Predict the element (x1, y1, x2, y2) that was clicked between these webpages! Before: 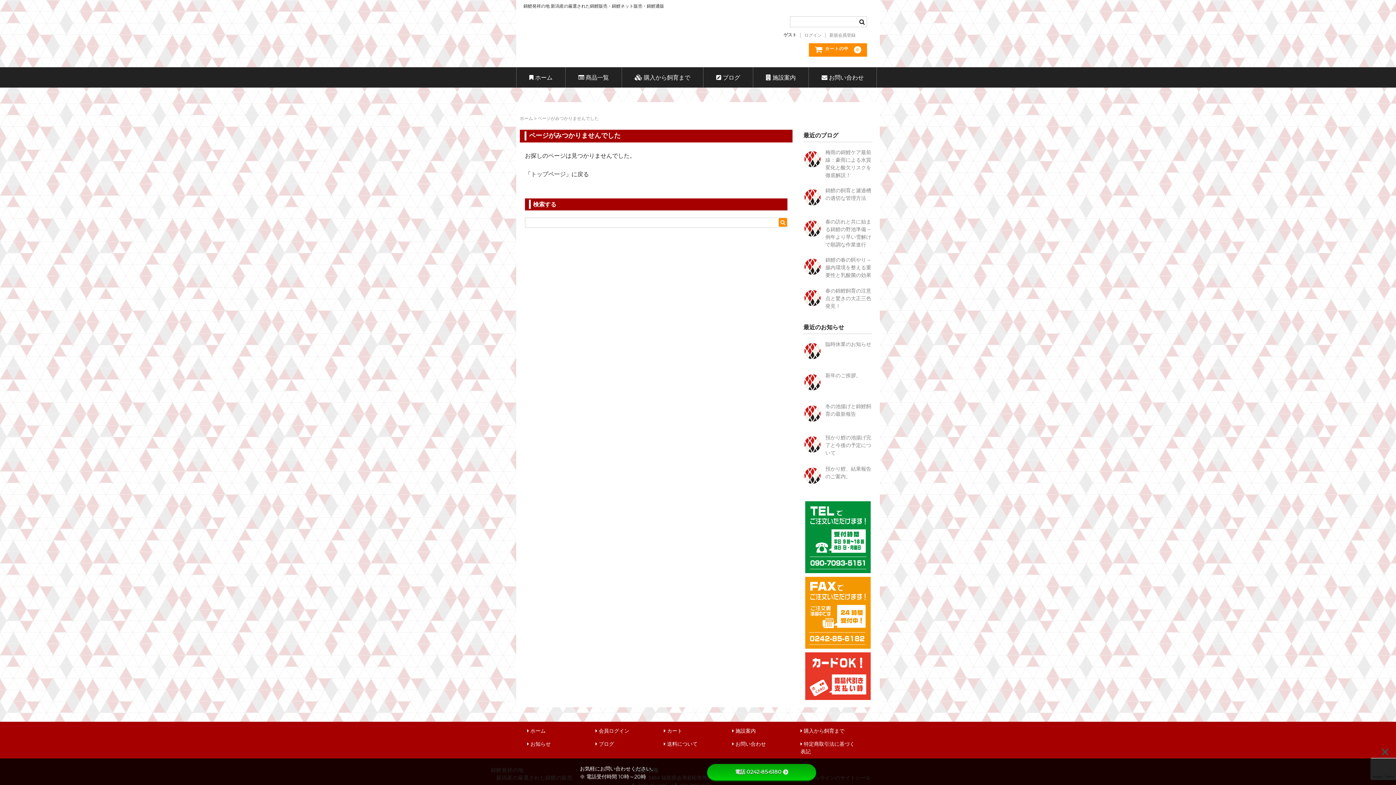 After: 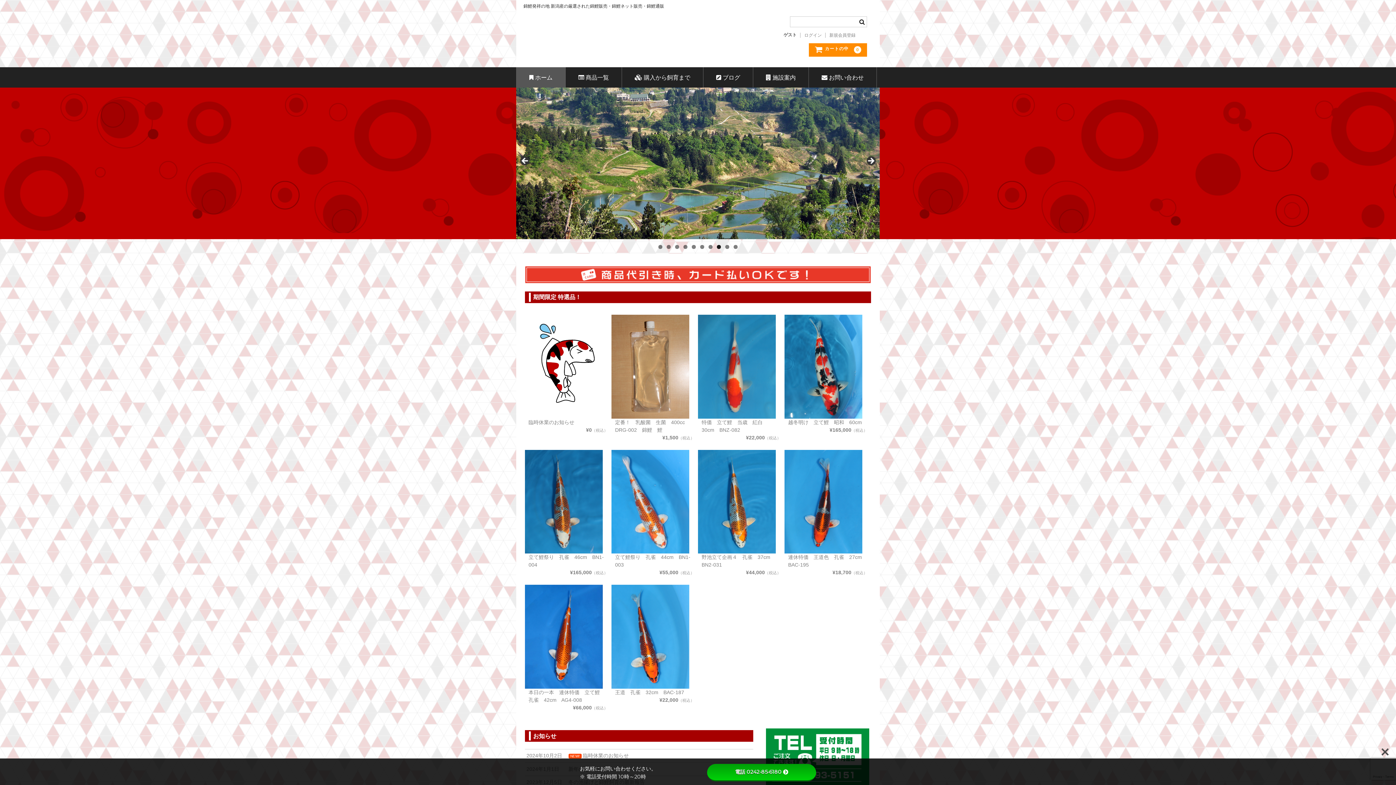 Action: bbox: (525, 170, 571, 177) label: 「トップページ」